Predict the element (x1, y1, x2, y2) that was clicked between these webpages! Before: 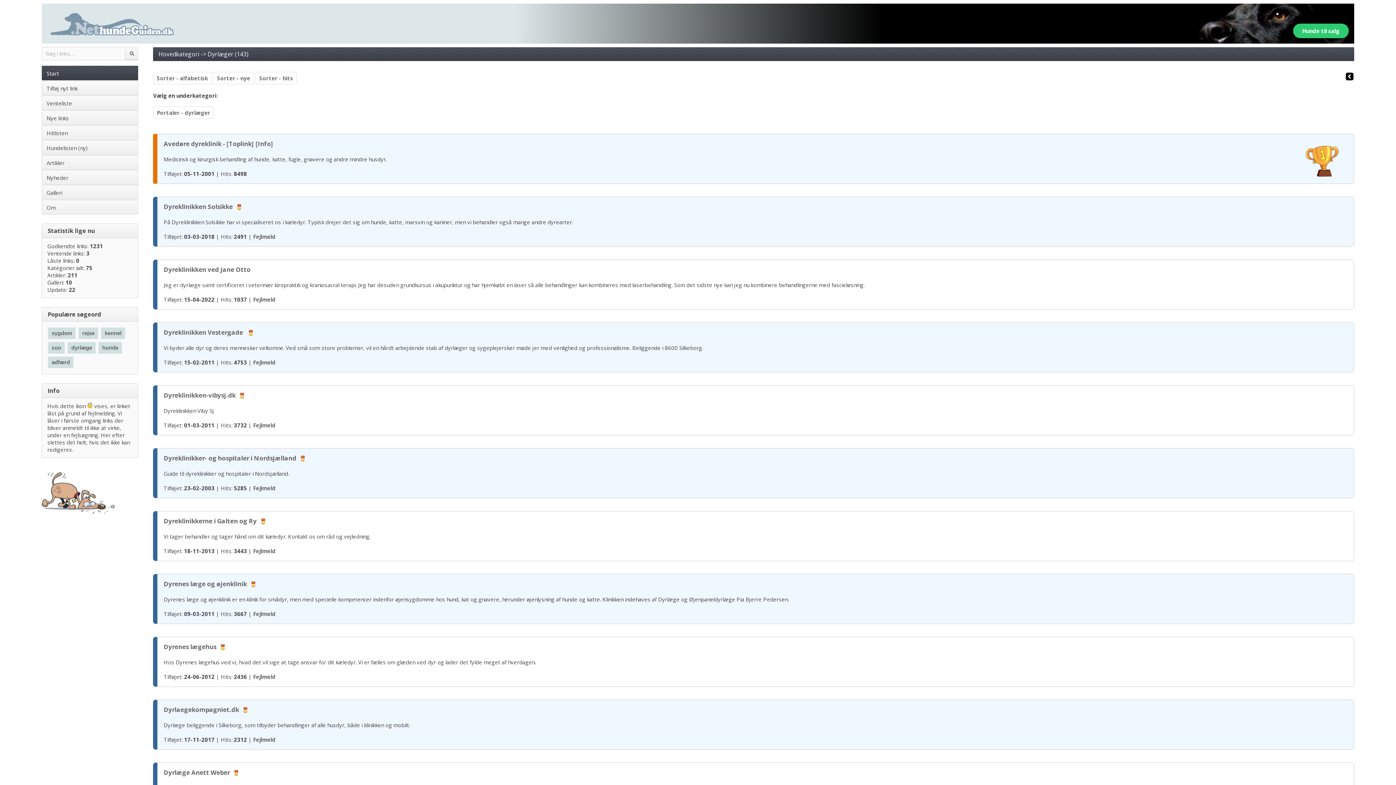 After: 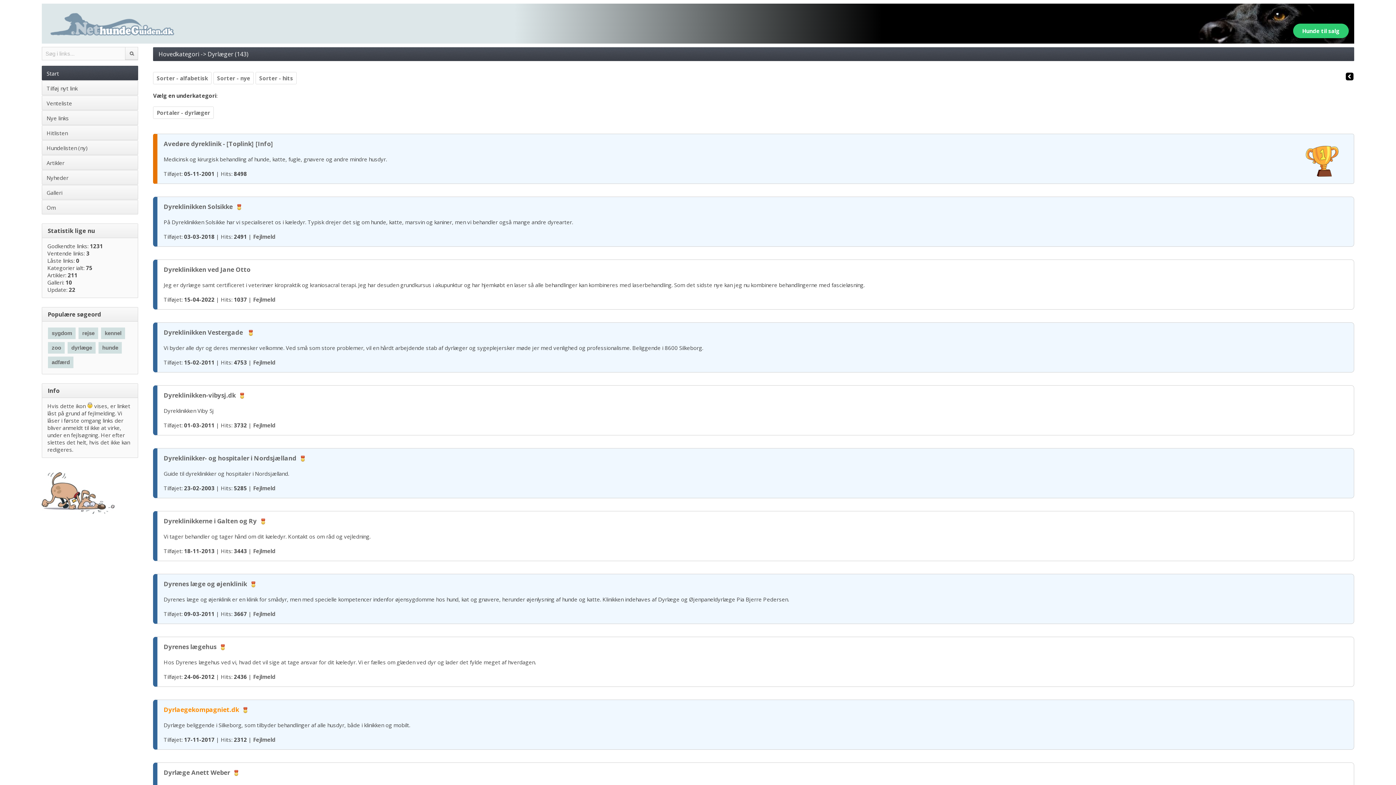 Action: bbox: (163, 705, 238, 714) label: Dyrlaegekompagniet.dk